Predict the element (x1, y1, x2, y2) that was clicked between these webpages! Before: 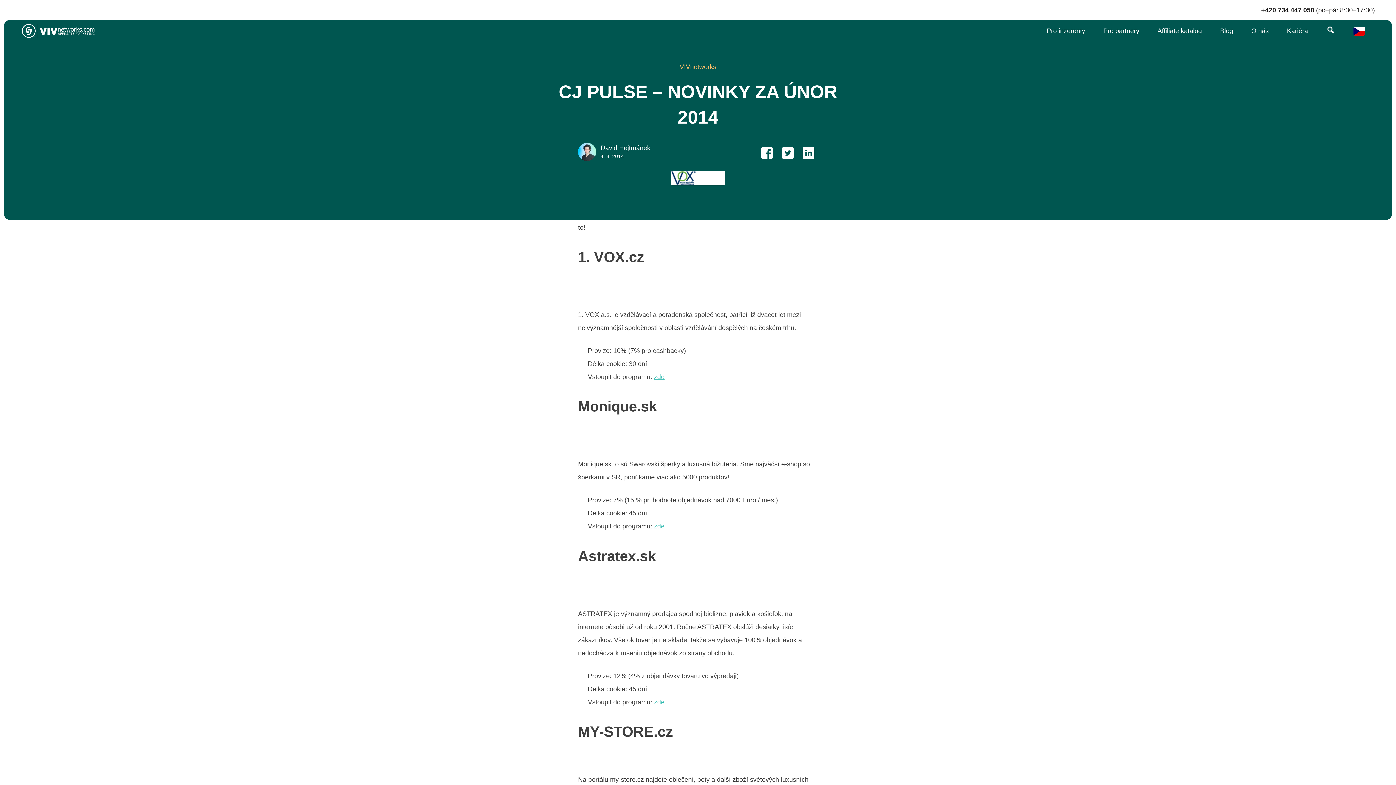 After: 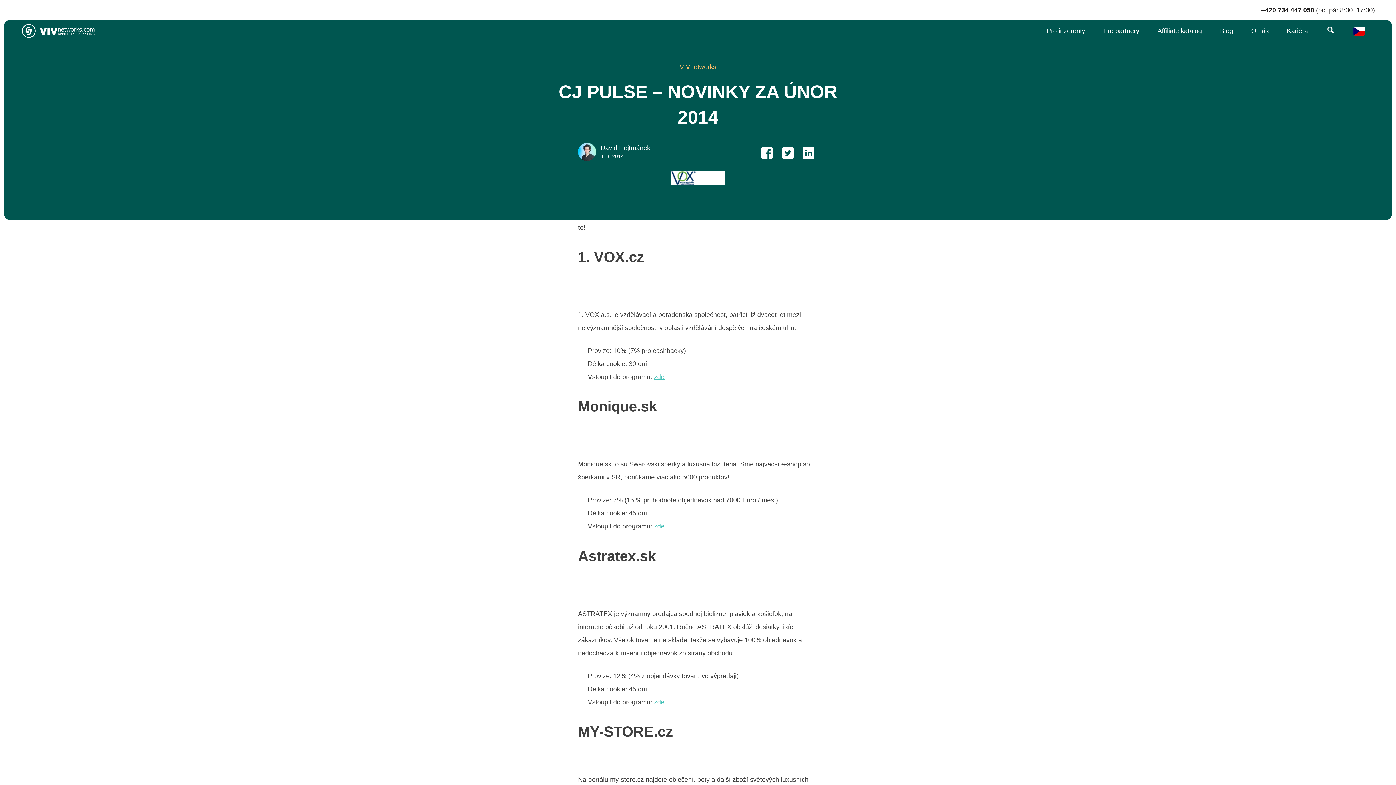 Action: bbox: (1344, 21, 1374, 40)